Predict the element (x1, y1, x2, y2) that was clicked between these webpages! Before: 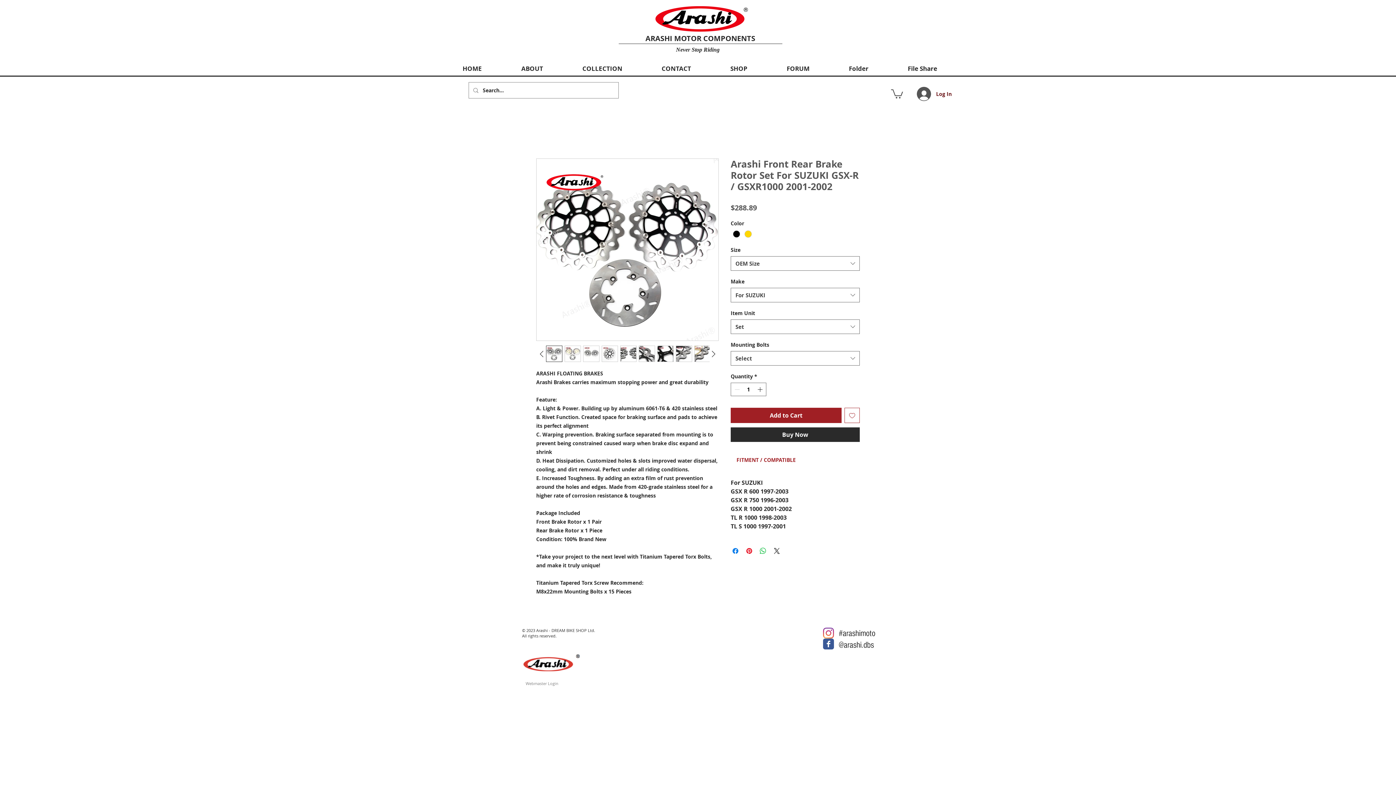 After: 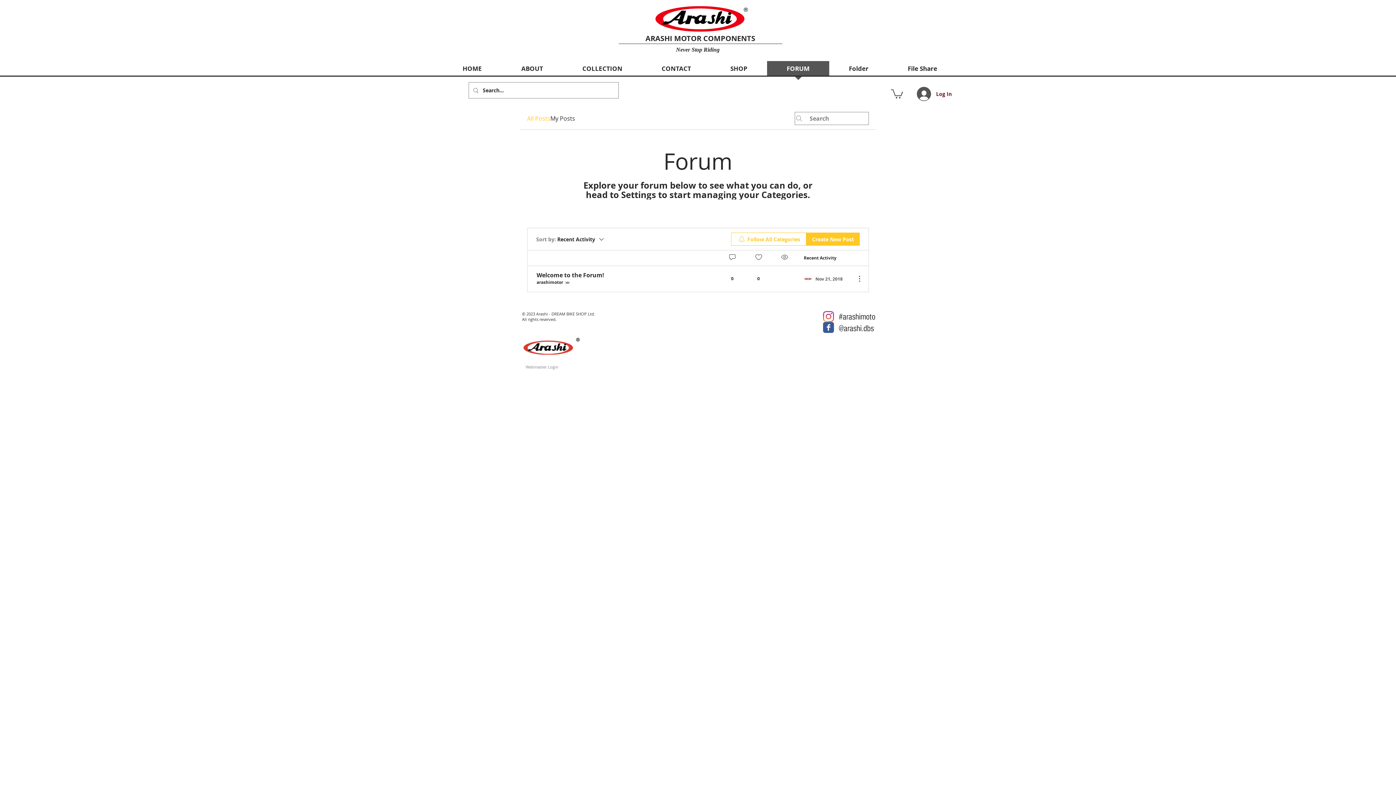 Action: bbox: (767, 61, 829, 80) label: FORUM